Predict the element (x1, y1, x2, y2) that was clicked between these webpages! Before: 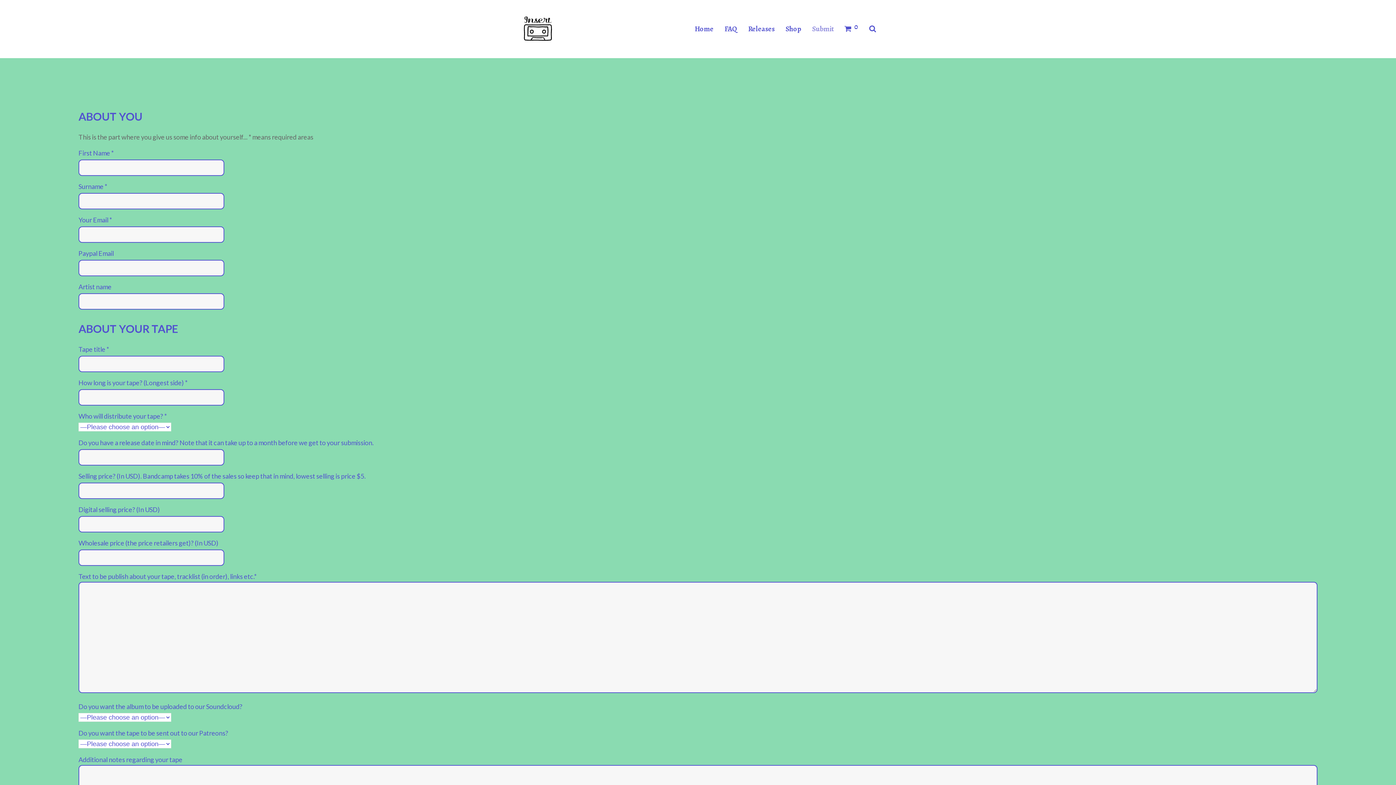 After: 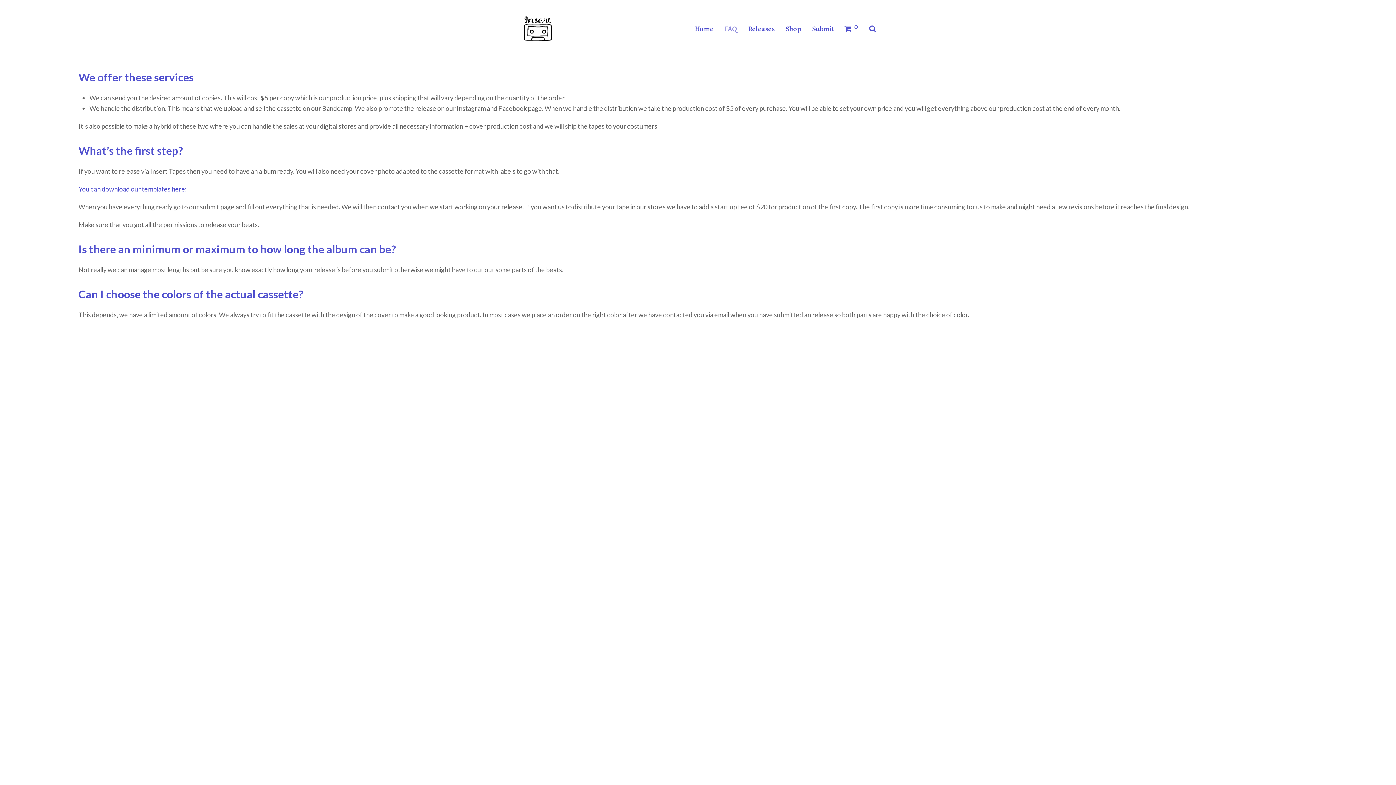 Action: bbox: (719, 20, 742, 38) label: FAQ